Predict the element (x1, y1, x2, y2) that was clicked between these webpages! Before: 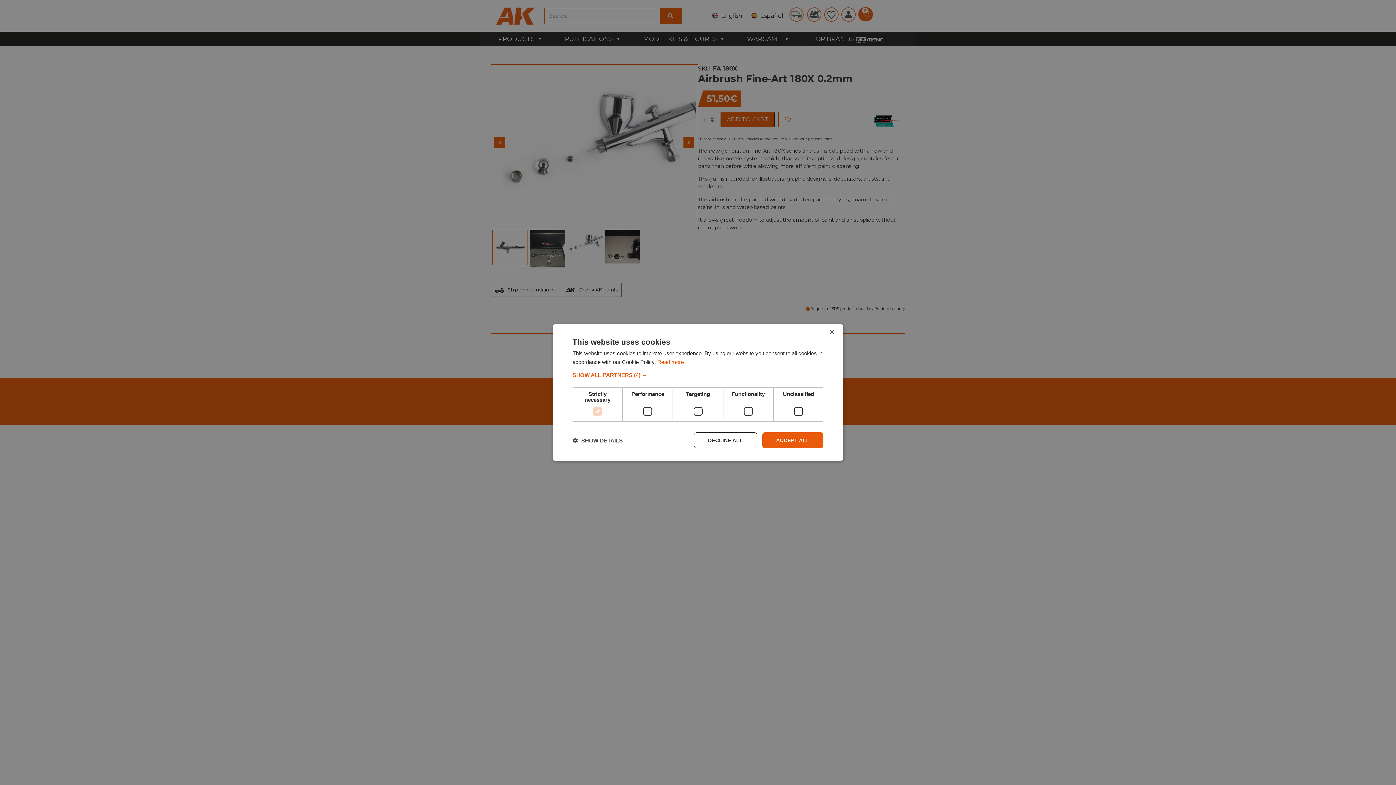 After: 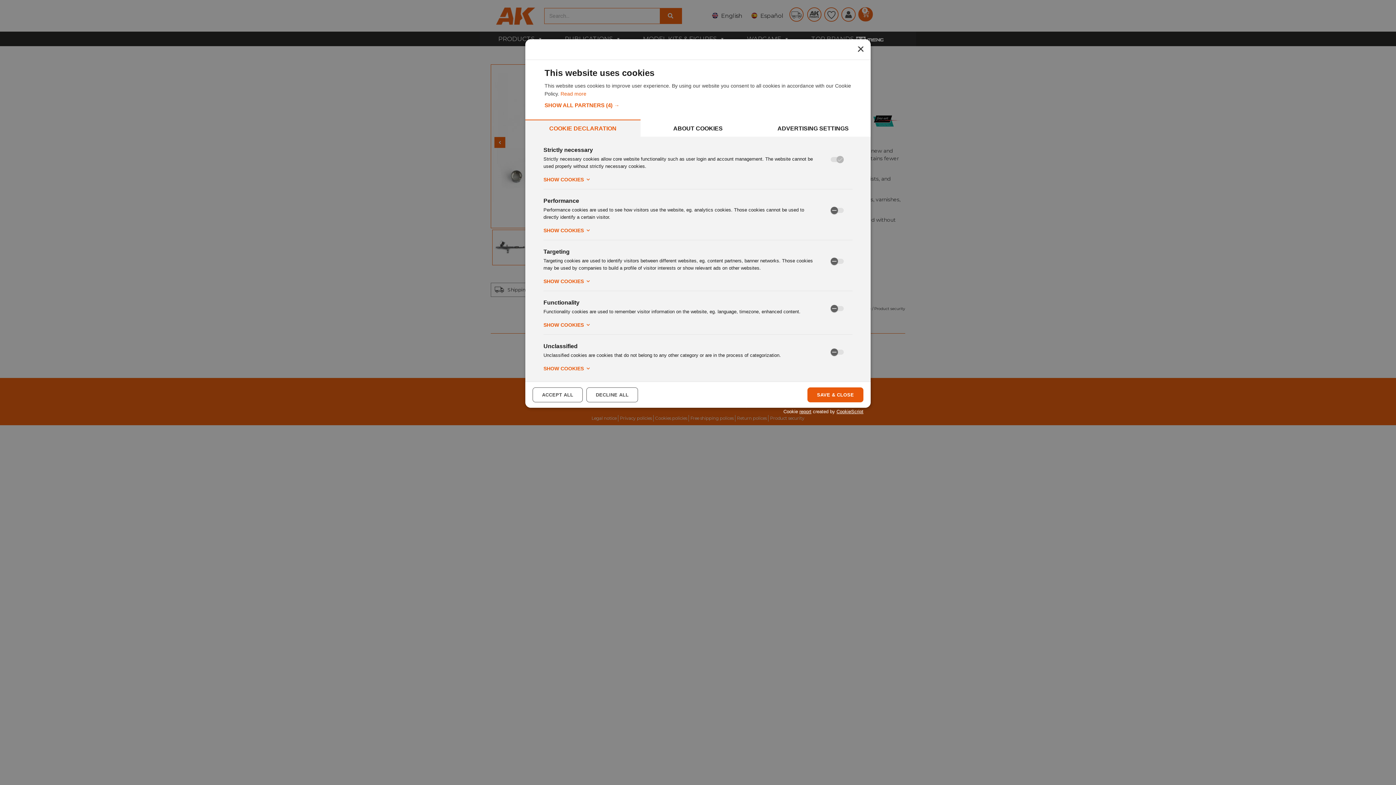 Action: bbox: (572, 437, 622, 444) label:  SHOW DETAILS